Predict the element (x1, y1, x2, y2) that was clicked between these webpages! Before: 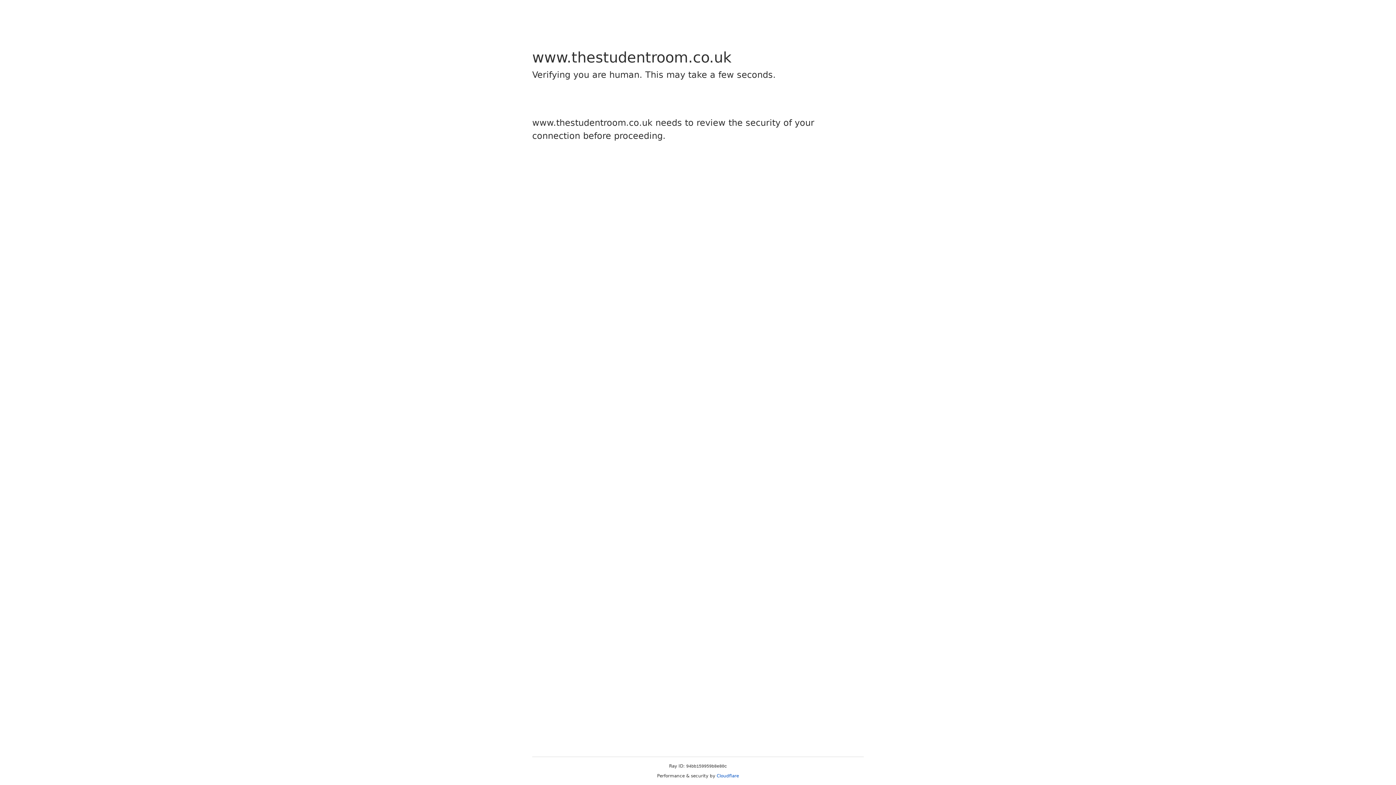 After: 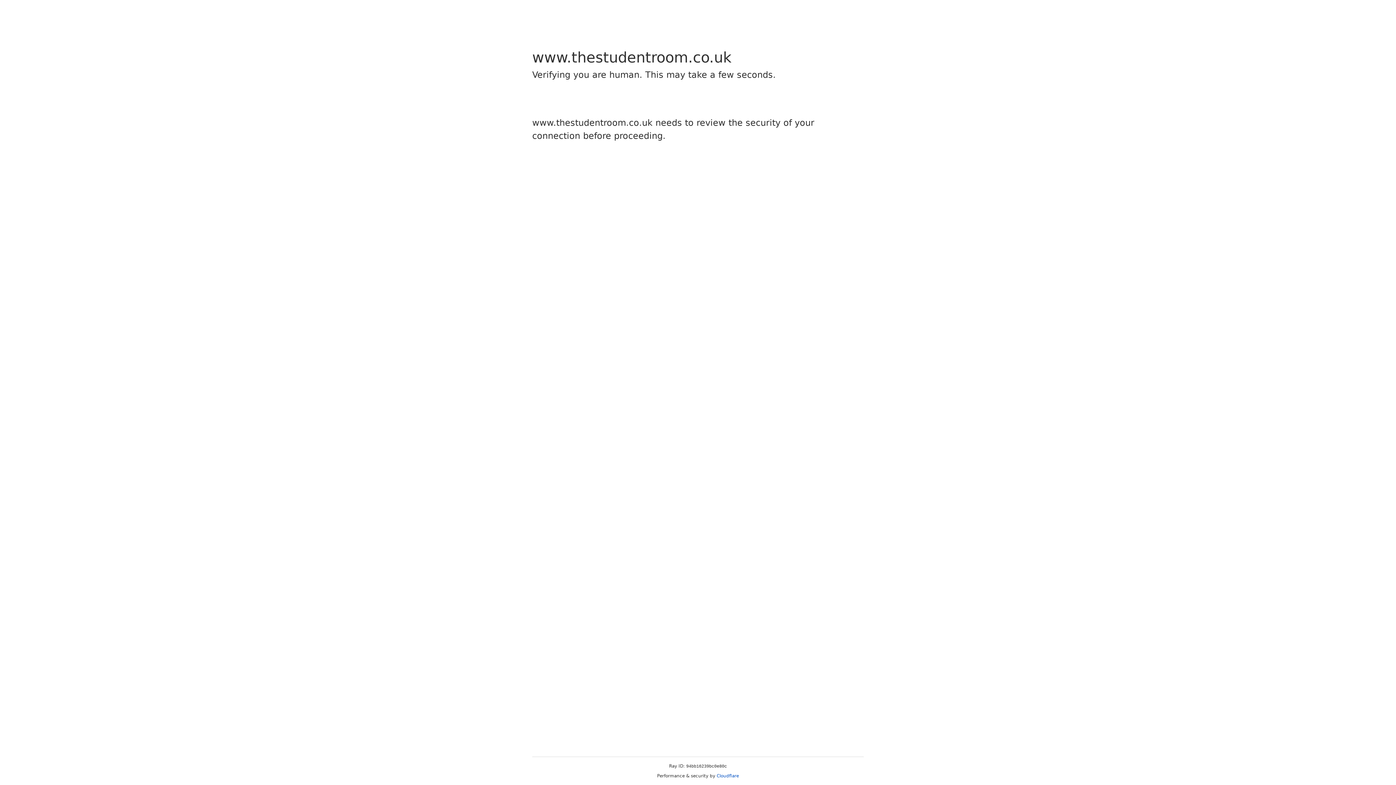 Action: bbox: (716, 773, 739, 778) label: Cloudflare